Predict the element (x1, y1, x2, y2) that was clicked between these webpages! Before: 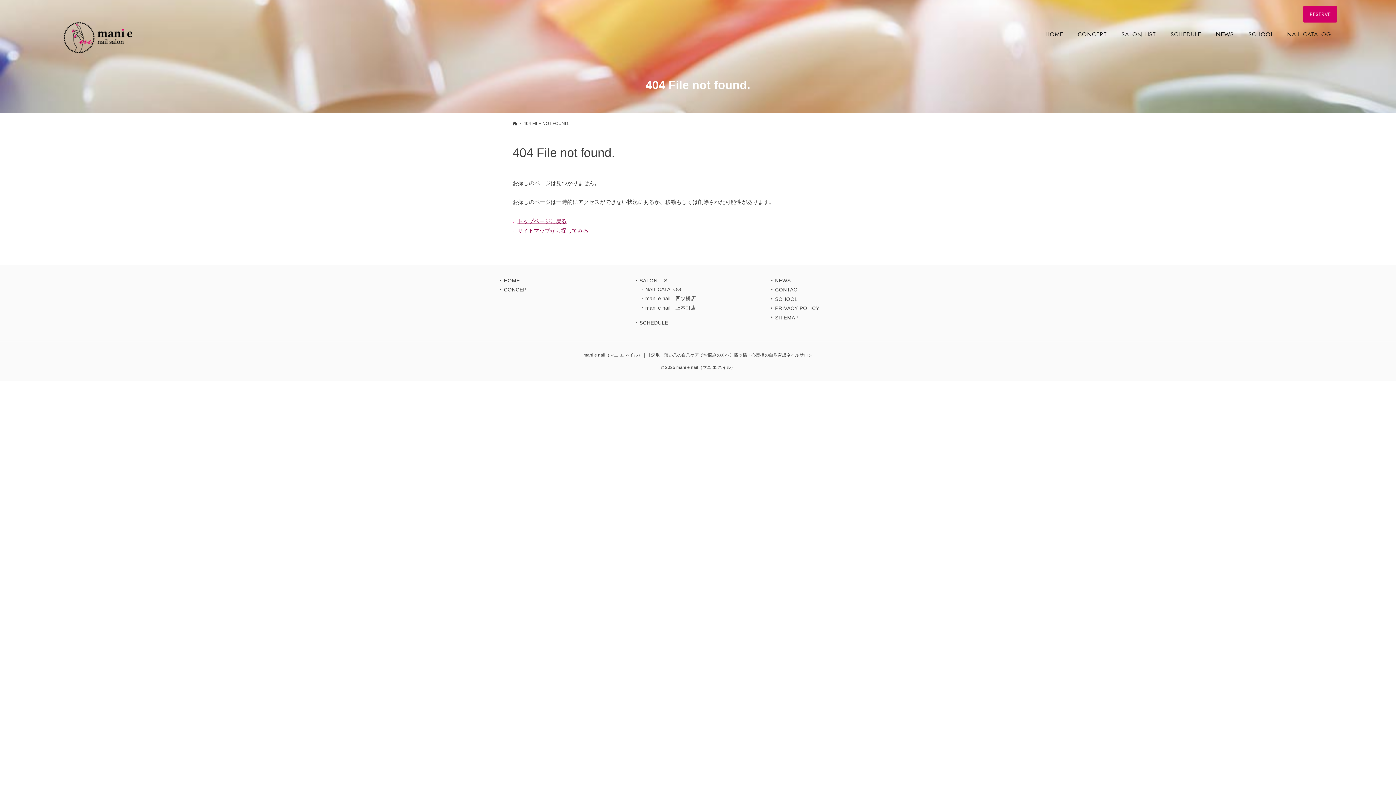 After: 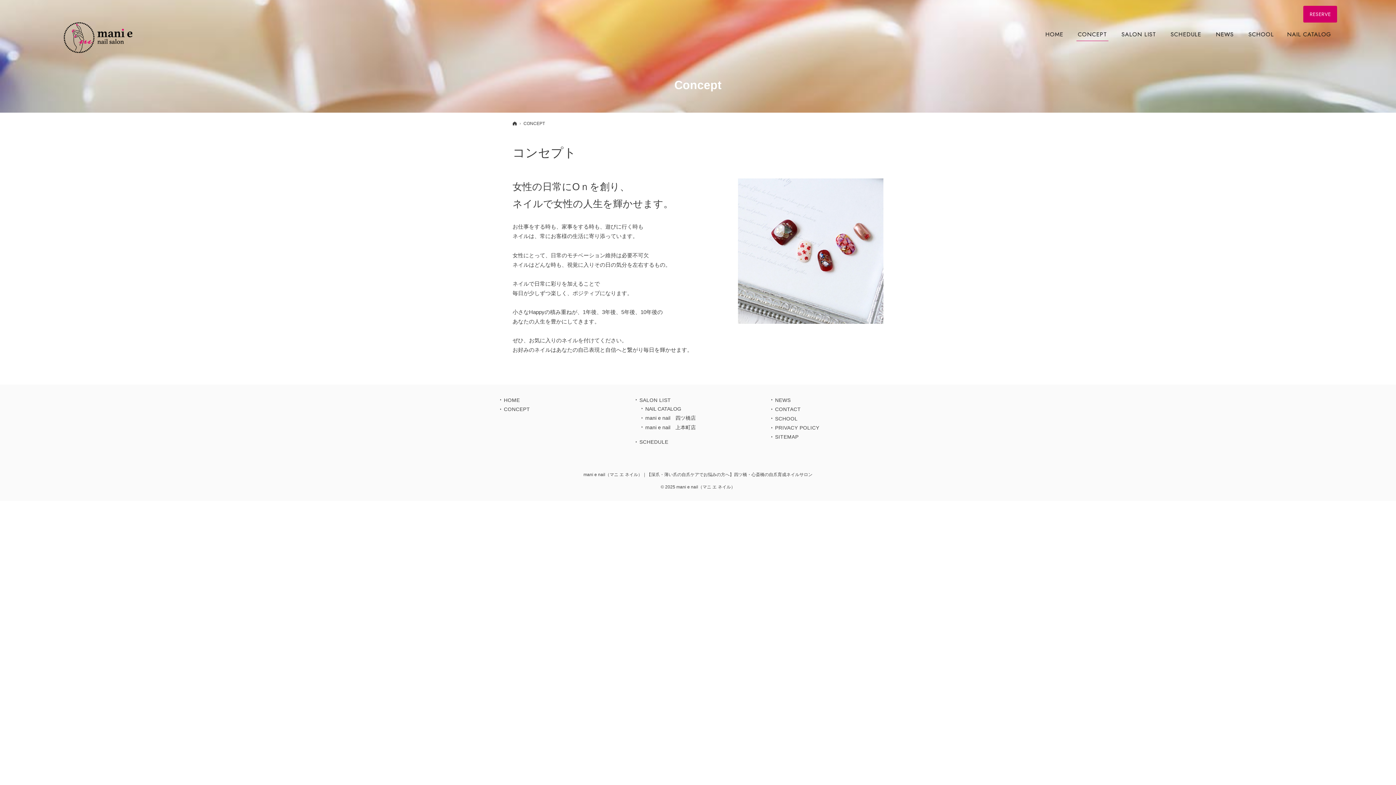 Action: label: CONCEPT bbox: (1070, 26, 1114, 42)